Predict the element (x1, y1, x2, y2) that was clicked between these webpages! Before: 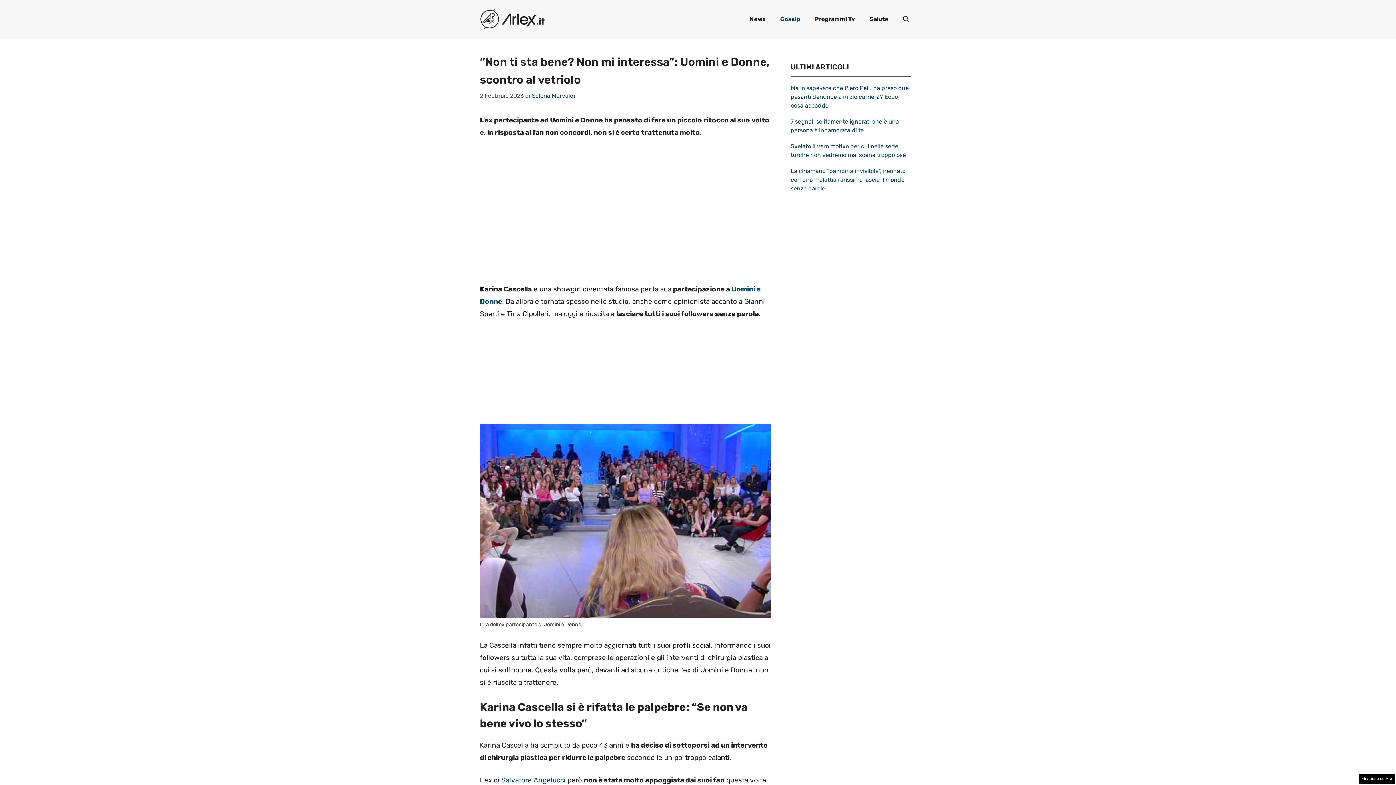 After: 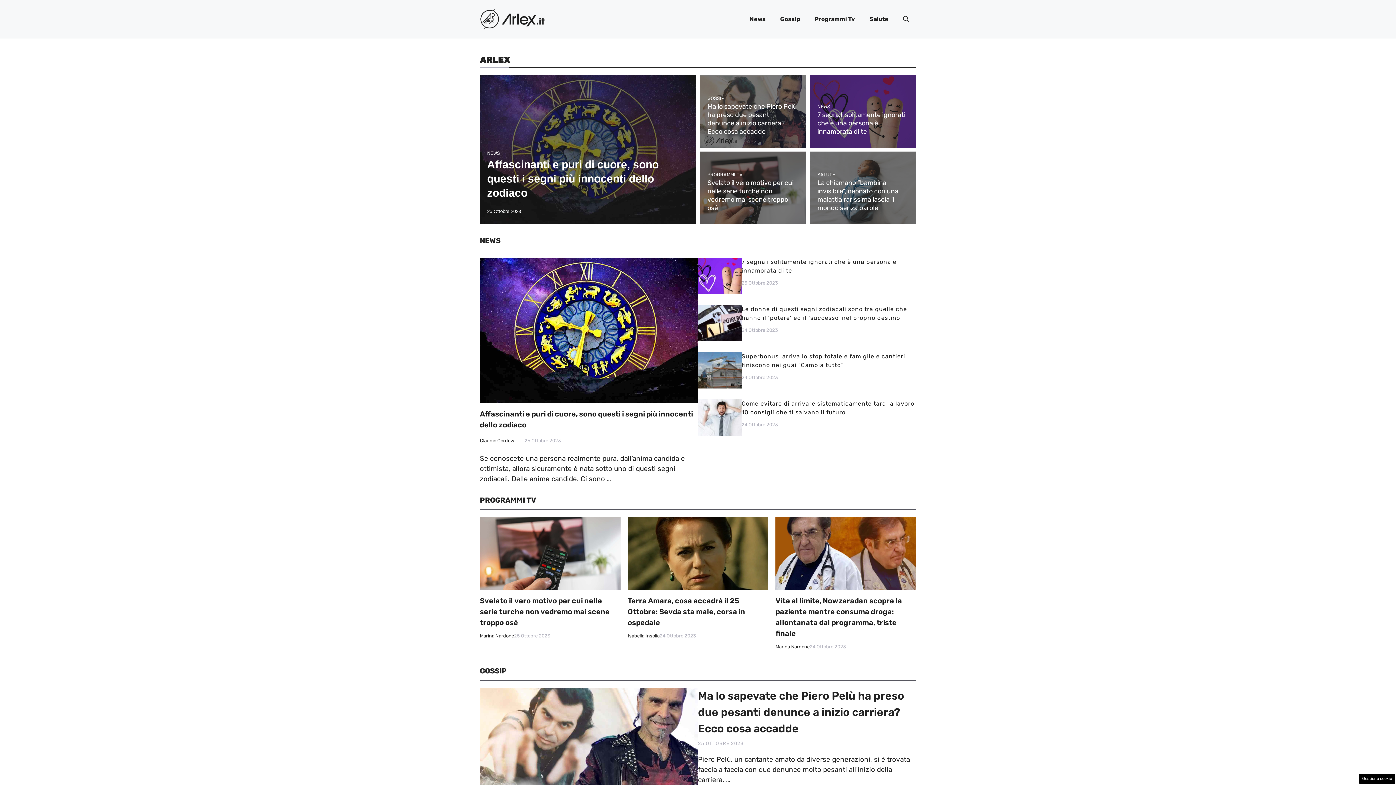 Action: bbox: (532, 92, 575, 99) label: Selena Marvaldi